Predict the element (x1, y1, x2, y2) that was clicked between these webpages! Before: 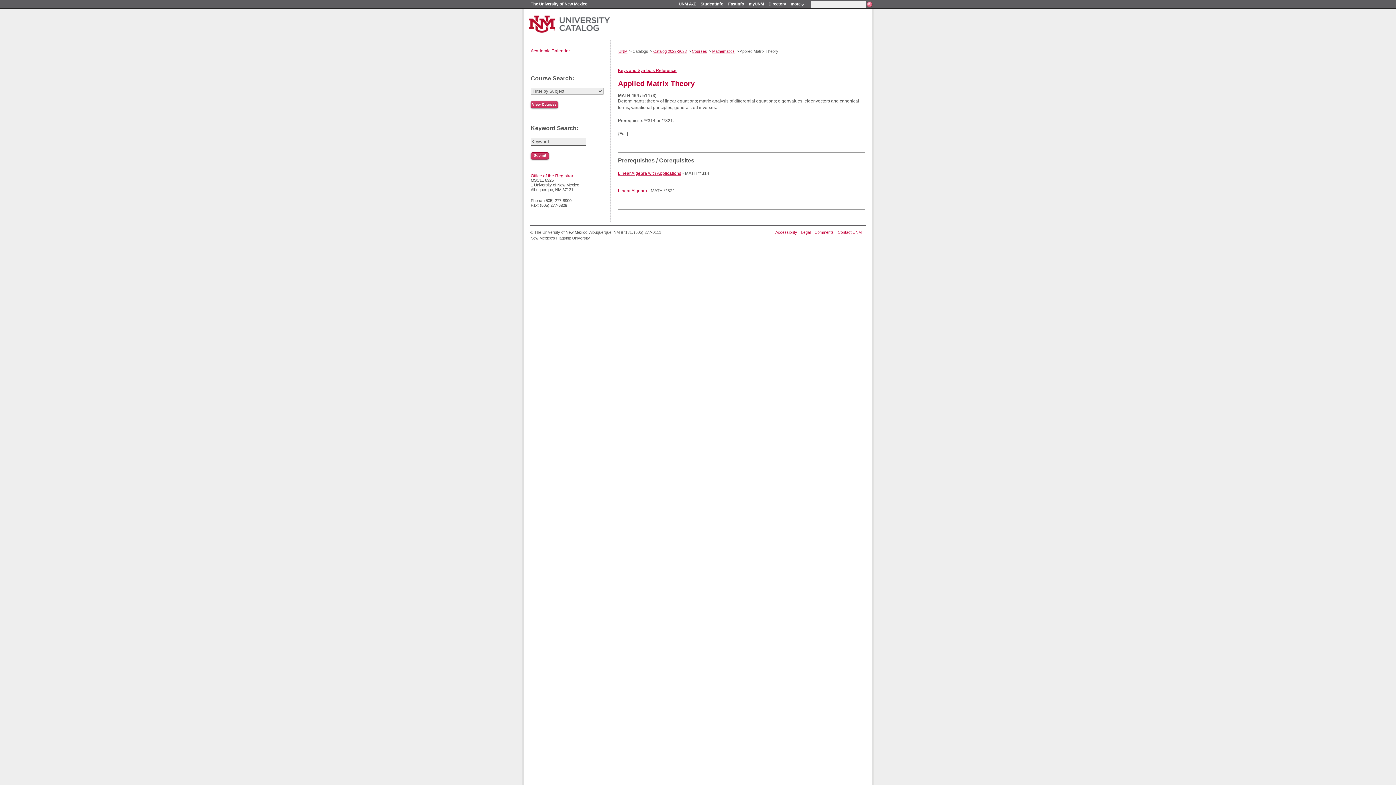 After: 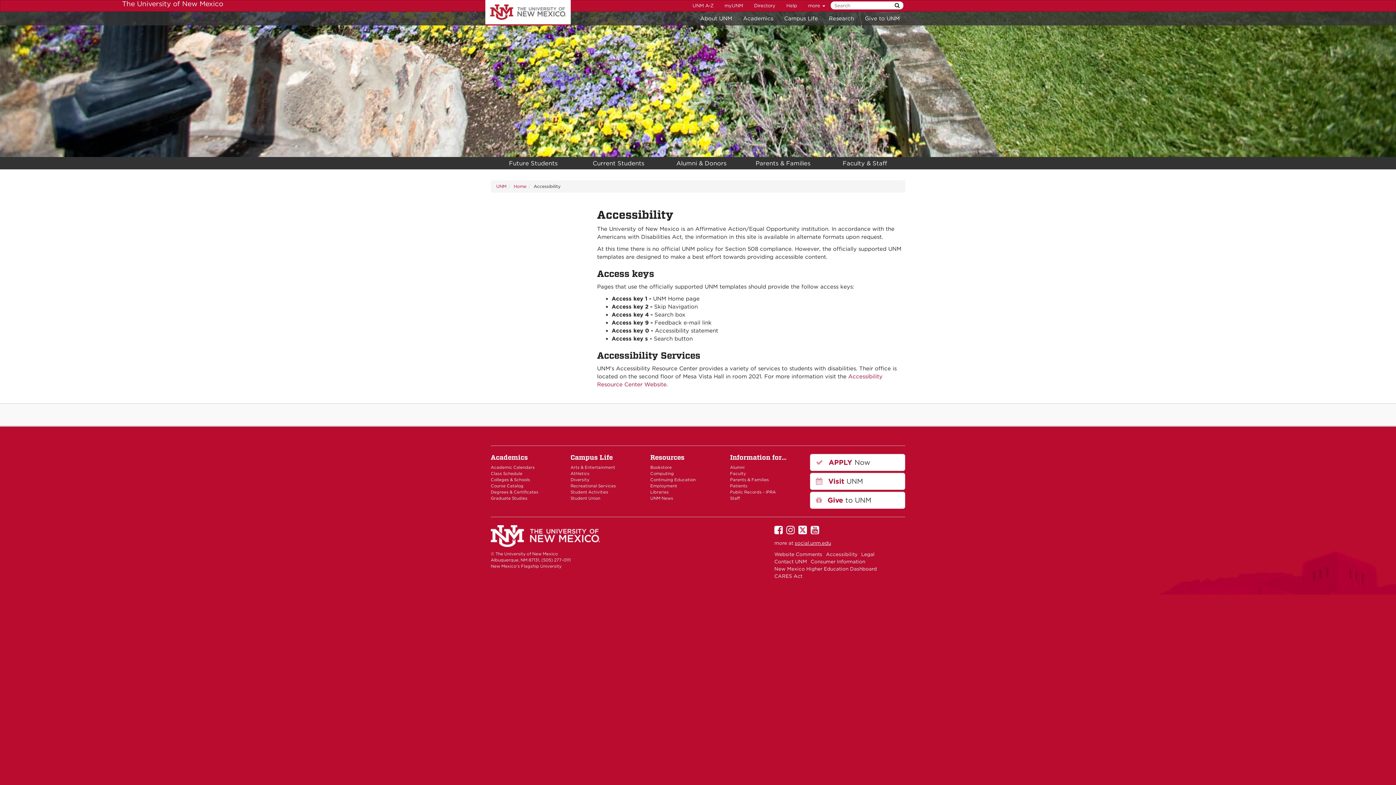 Action: label: Accessibility bbox: (775, 230, 797, 234)